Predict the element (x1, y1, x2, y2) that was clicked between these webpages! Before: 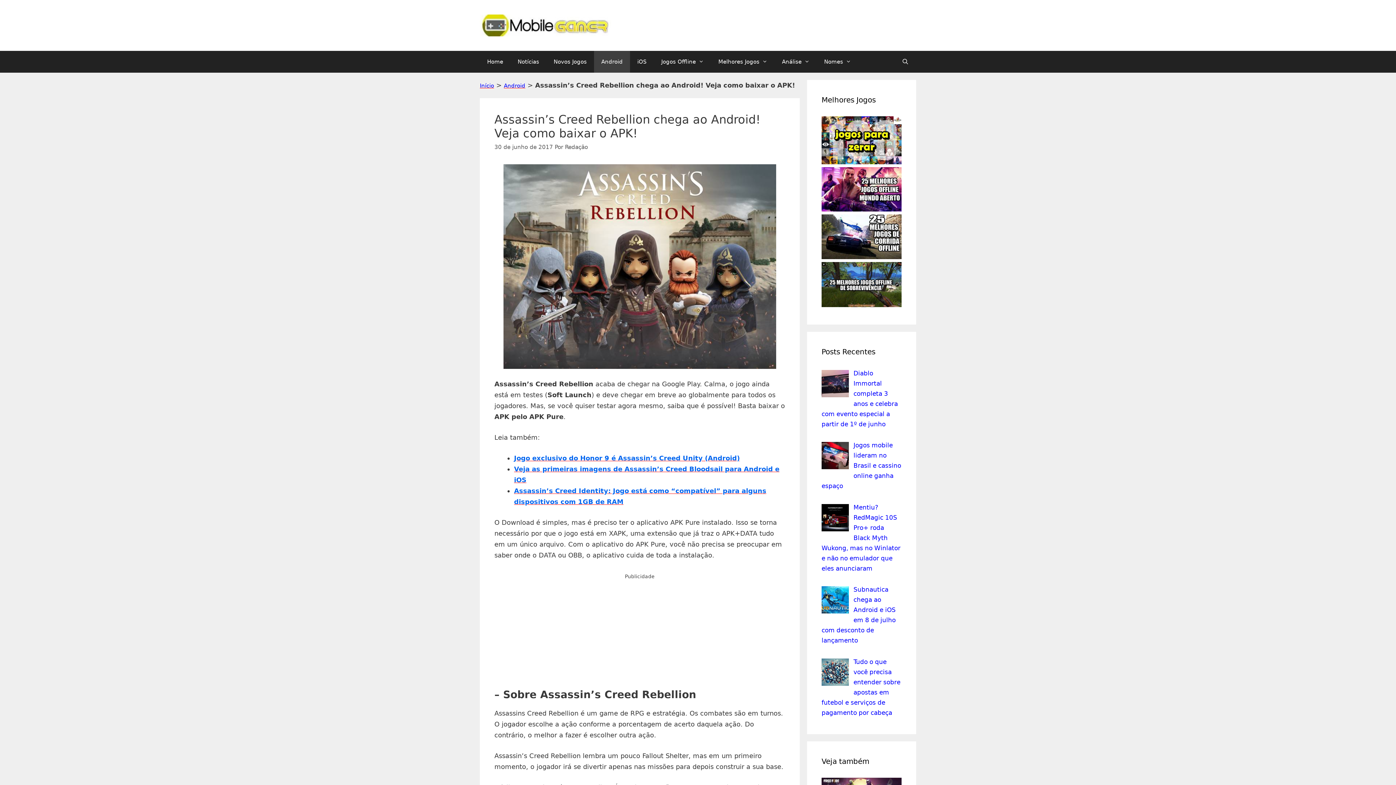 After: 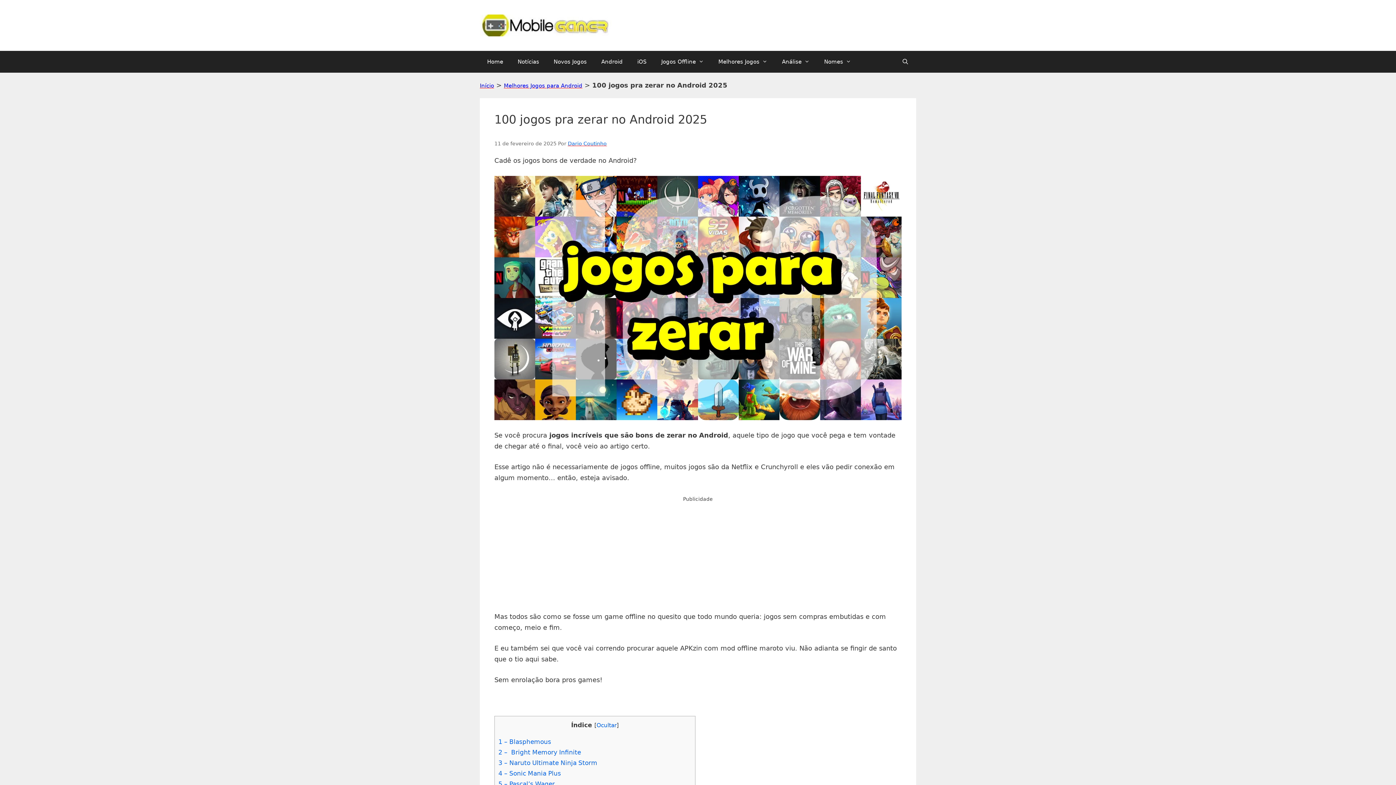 Action: bbox: (821, 158, 901, 165)